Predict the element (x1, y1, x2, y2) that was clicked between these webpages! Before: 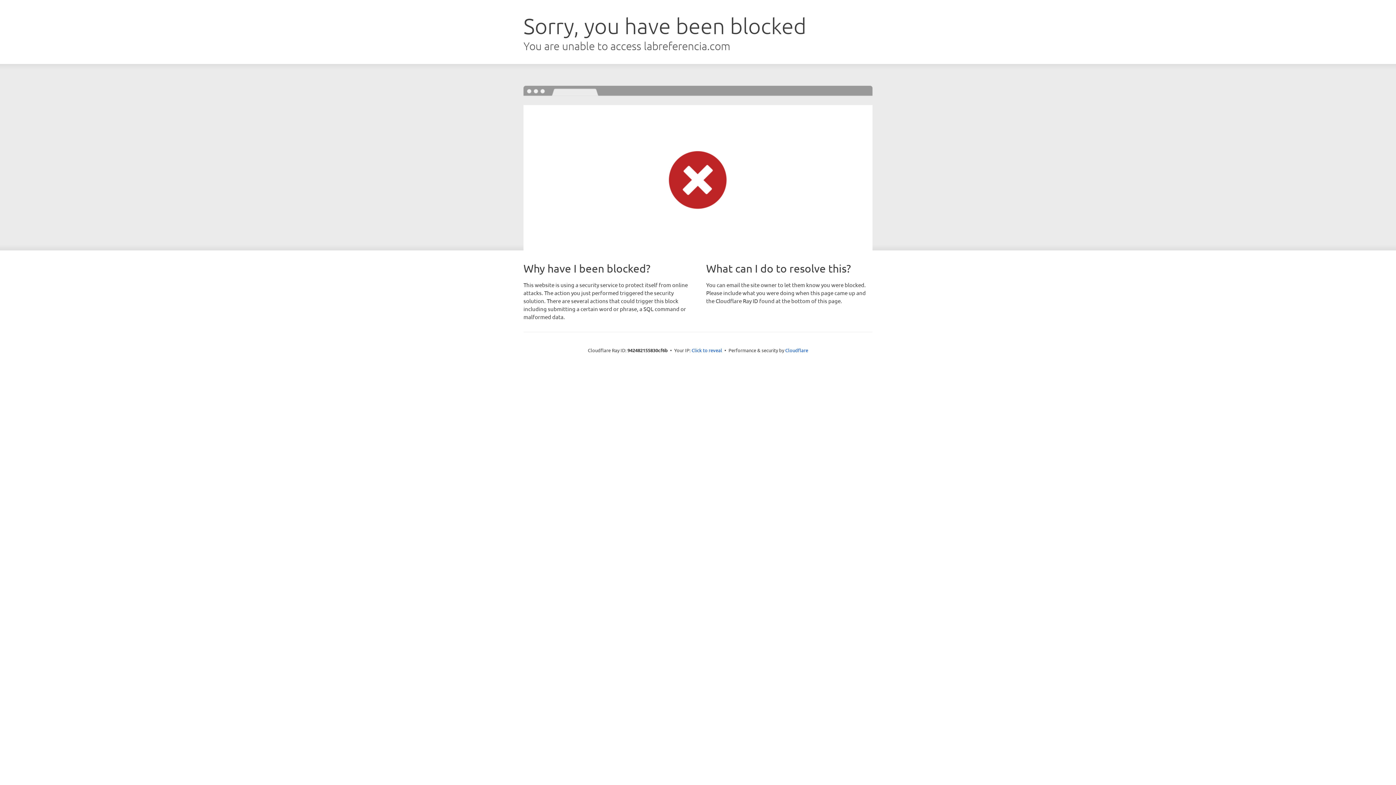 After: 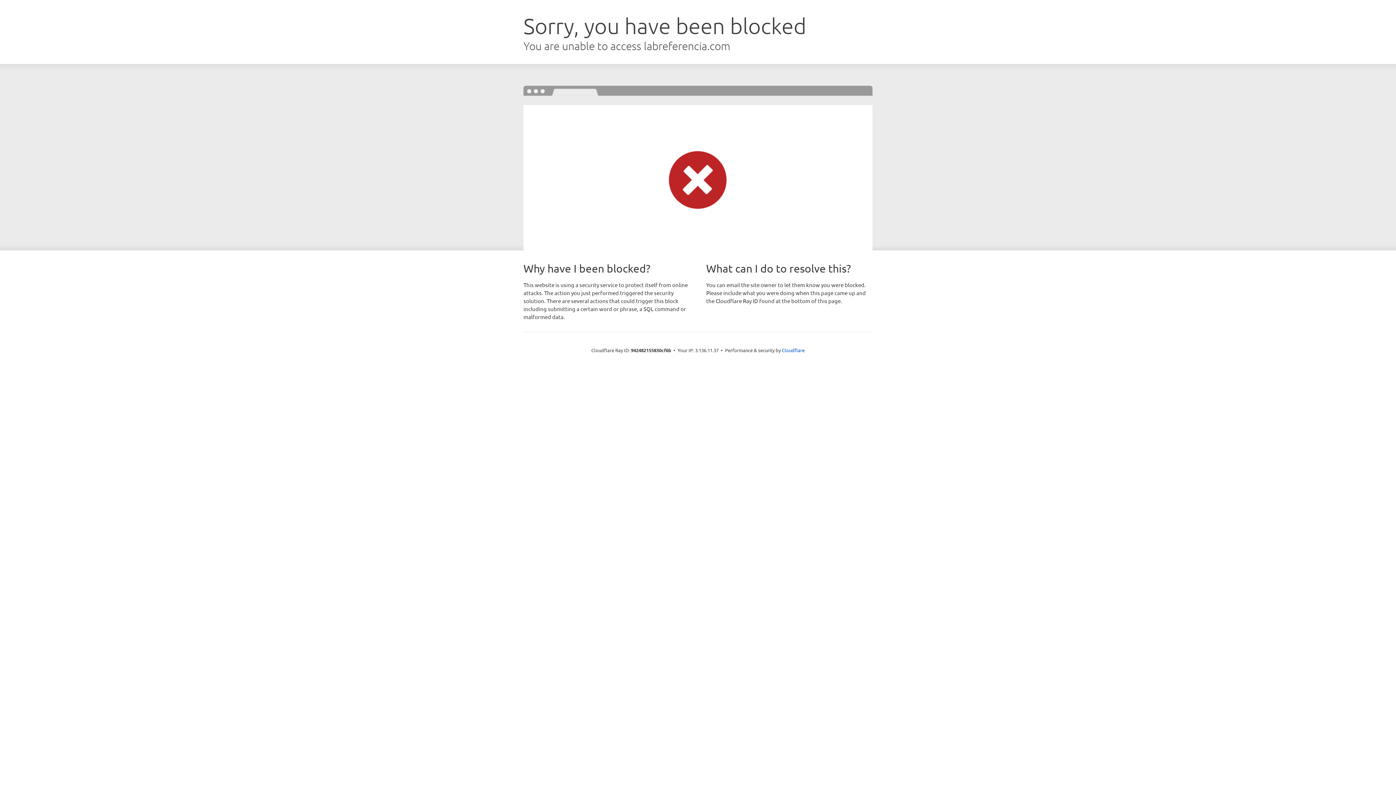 Action: label: Click to reveal bbox: (691, 346, 722, 353)